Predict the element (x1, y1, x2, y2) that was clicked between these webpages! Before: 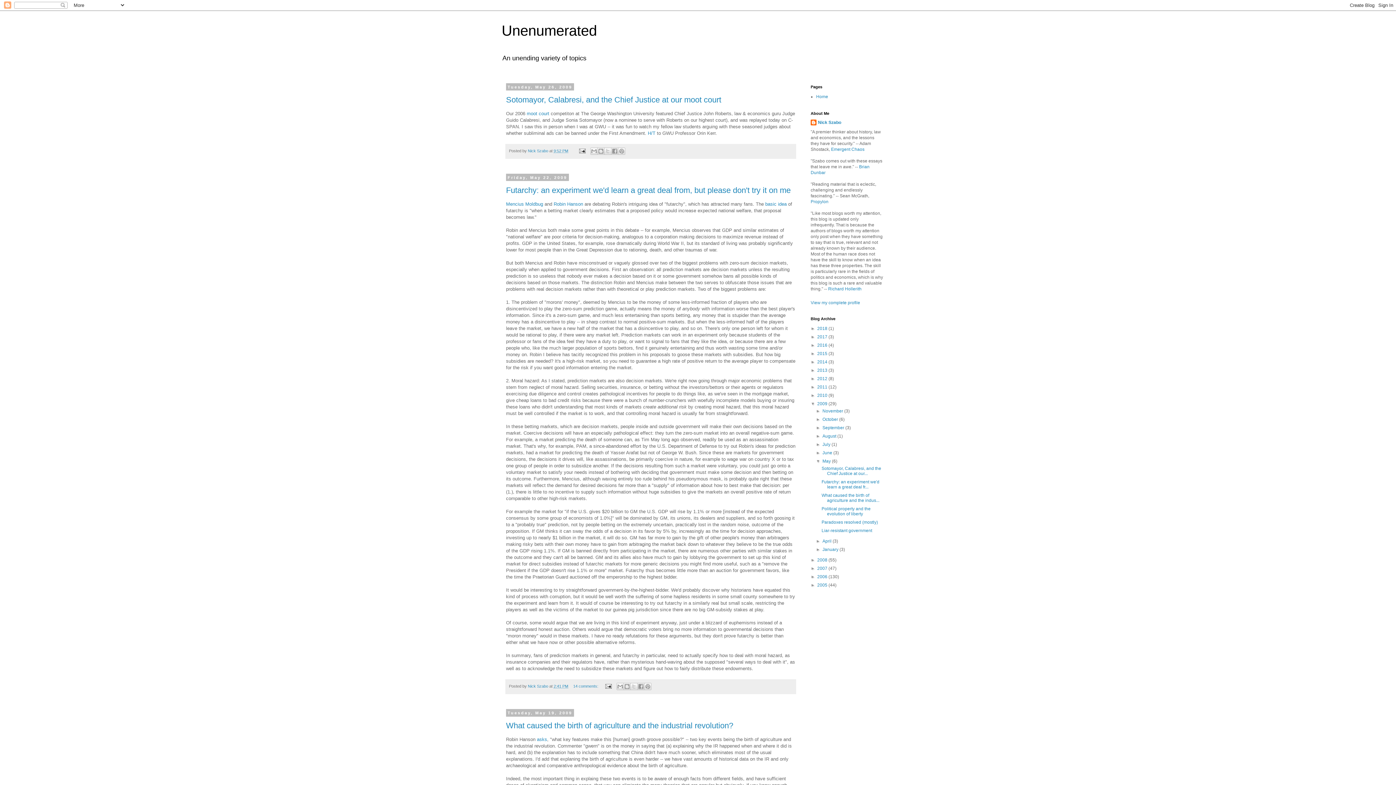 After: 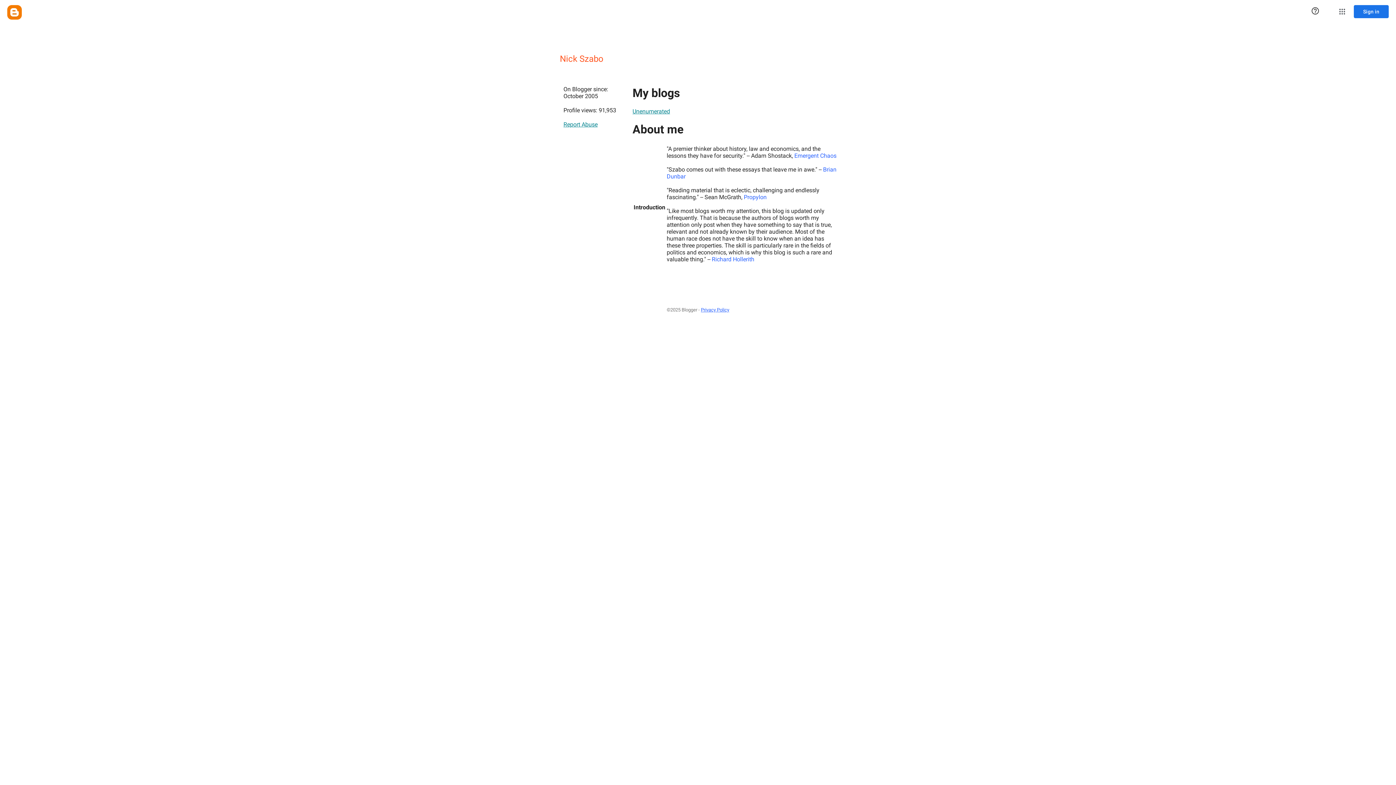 Action: label: Nick Szabo  bbox: (528, 684, 549, 688)